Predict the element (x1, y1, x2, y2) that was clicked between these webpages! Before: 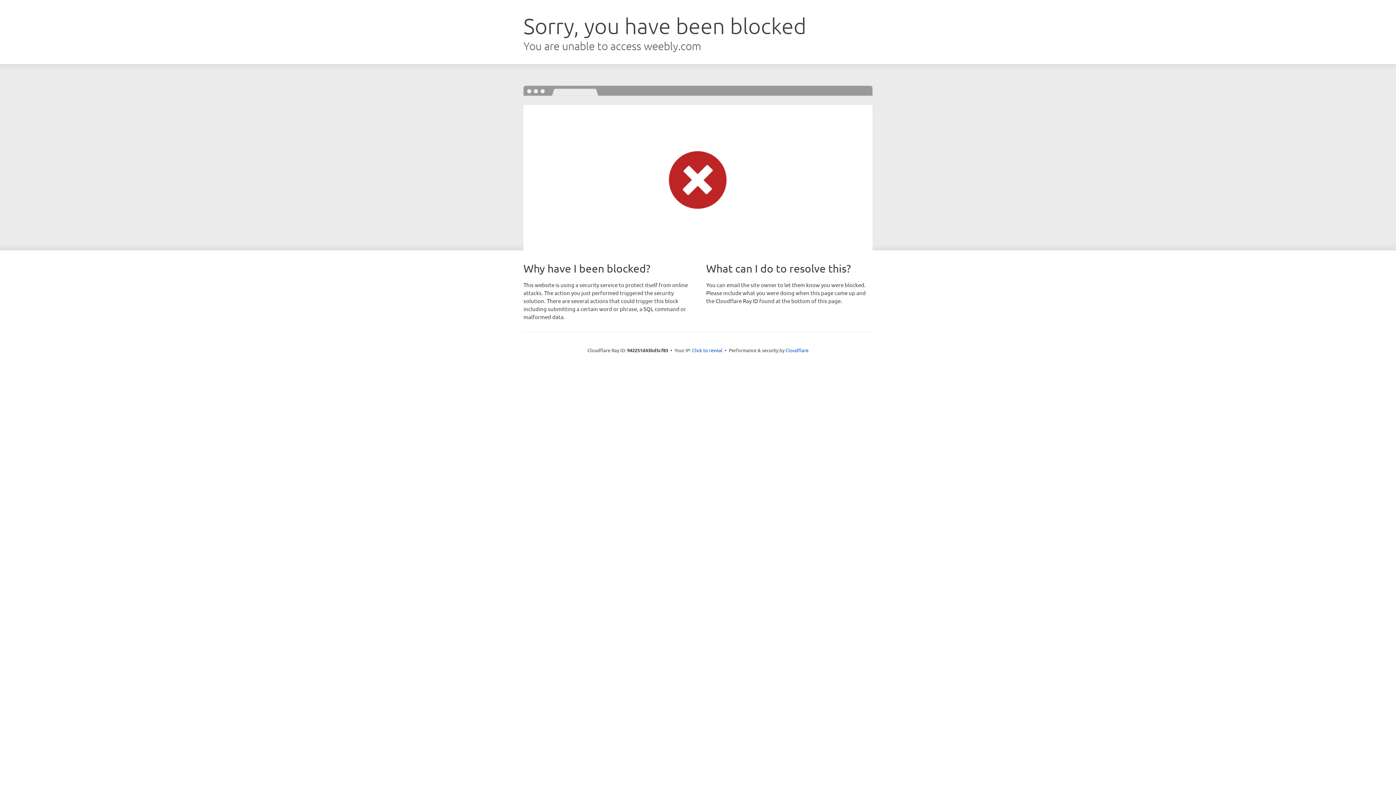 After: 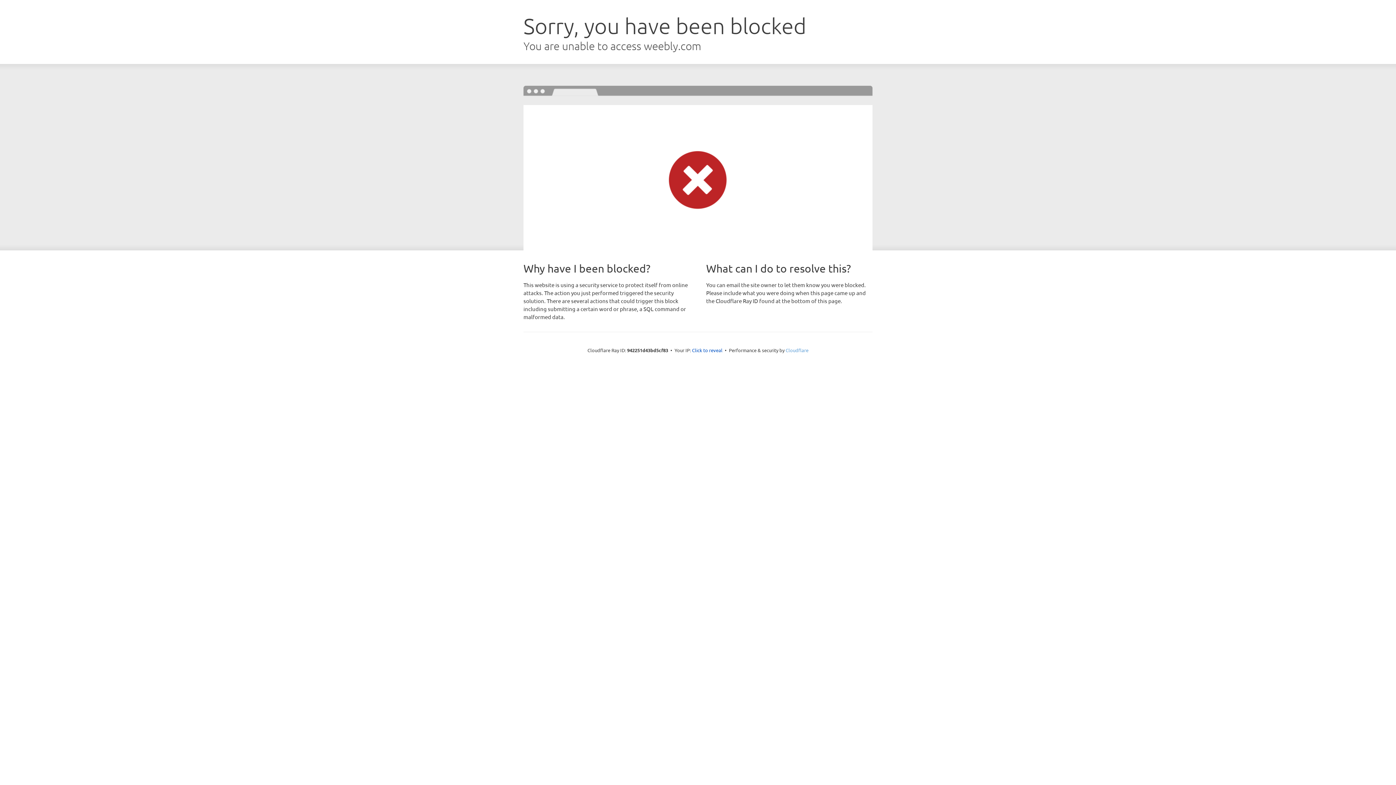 Action: bbox: (785, 347, 808, 353) label: Cloudflare